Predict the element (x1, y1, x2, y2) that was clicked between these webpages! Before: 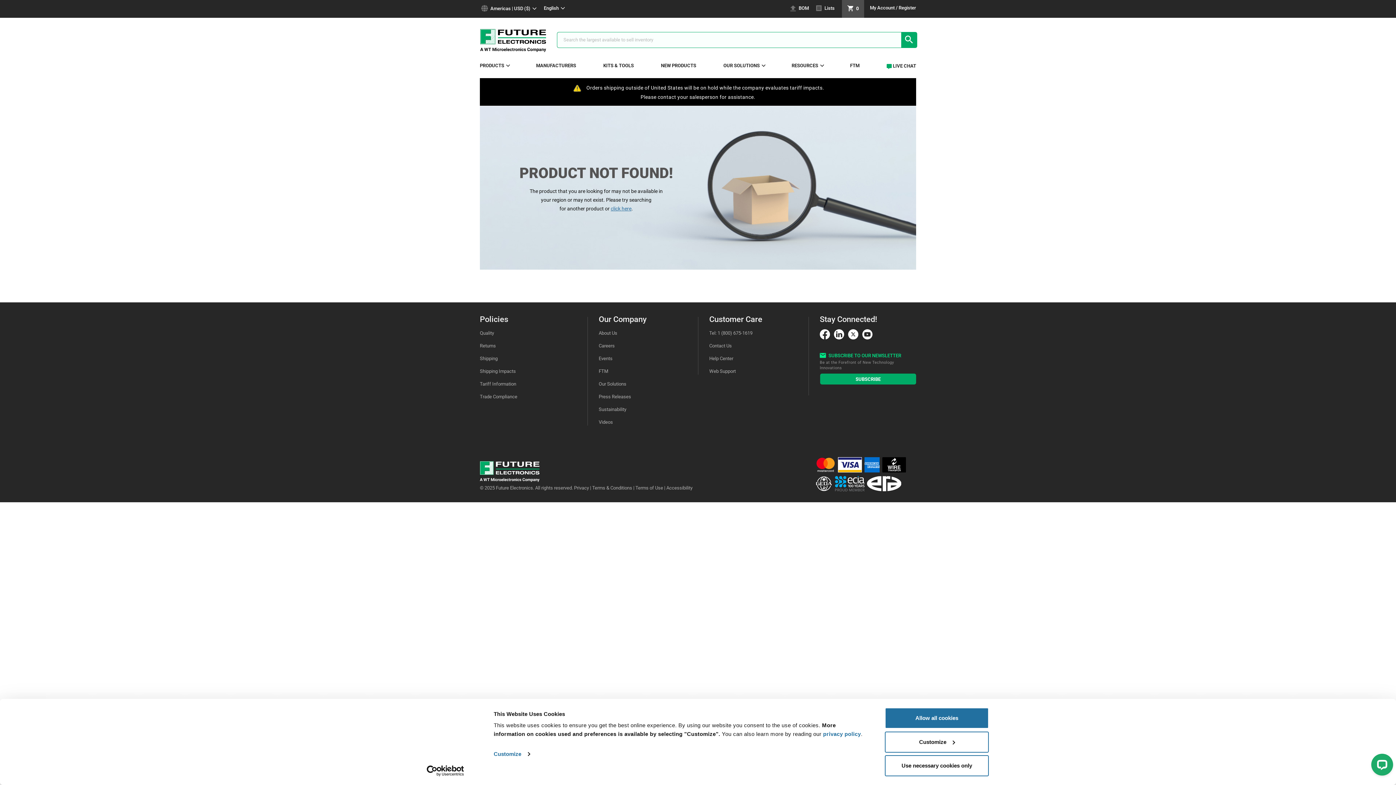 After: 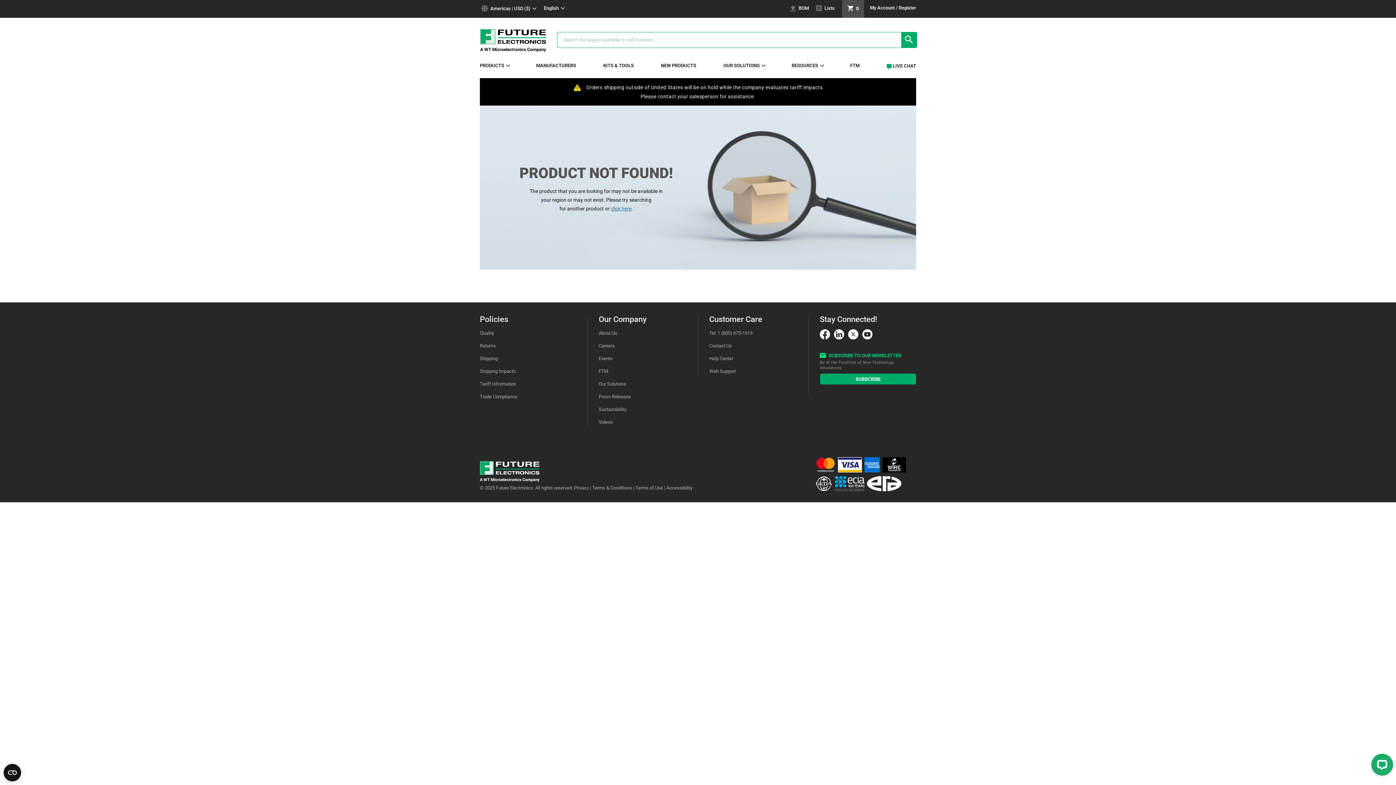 Action: bbox: (885, 708, 989, 729) label: Allow all cookies